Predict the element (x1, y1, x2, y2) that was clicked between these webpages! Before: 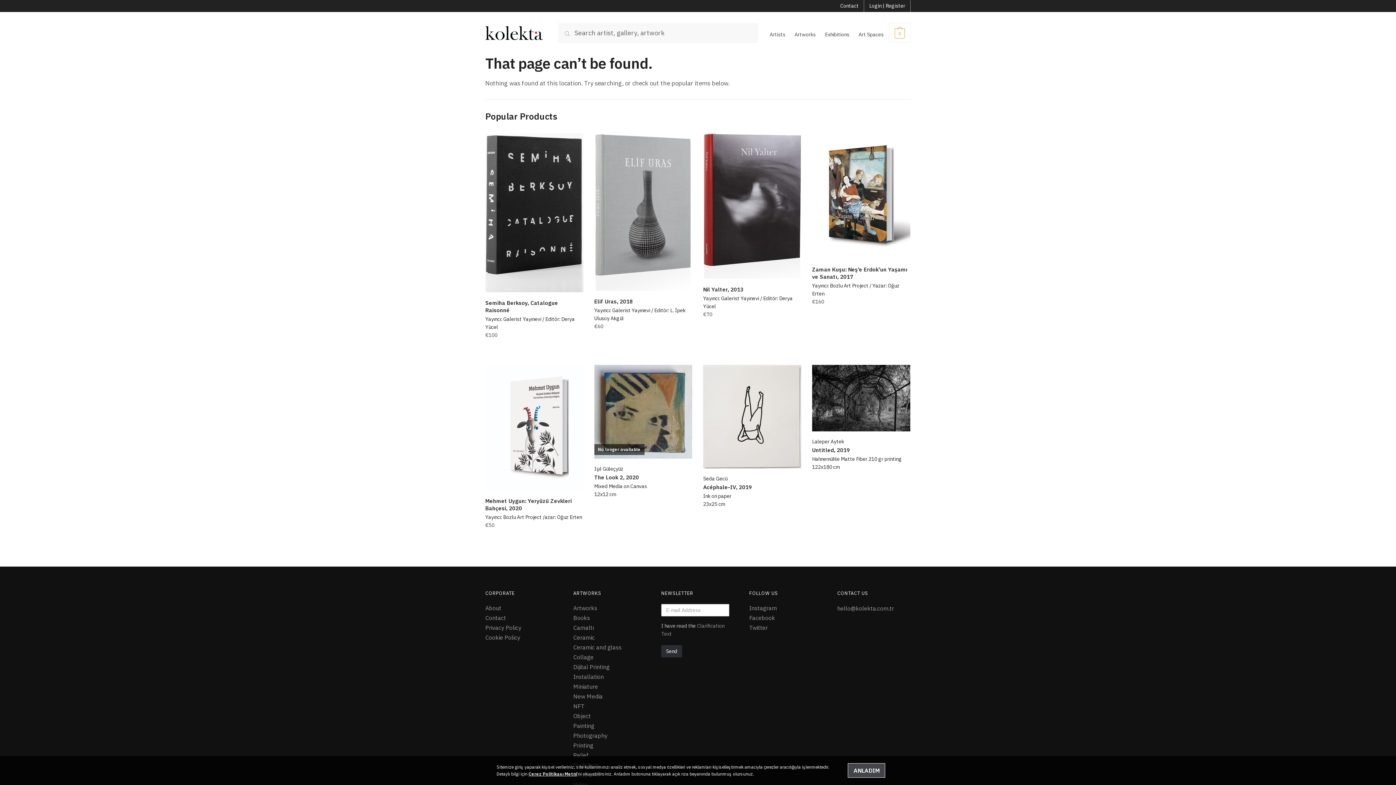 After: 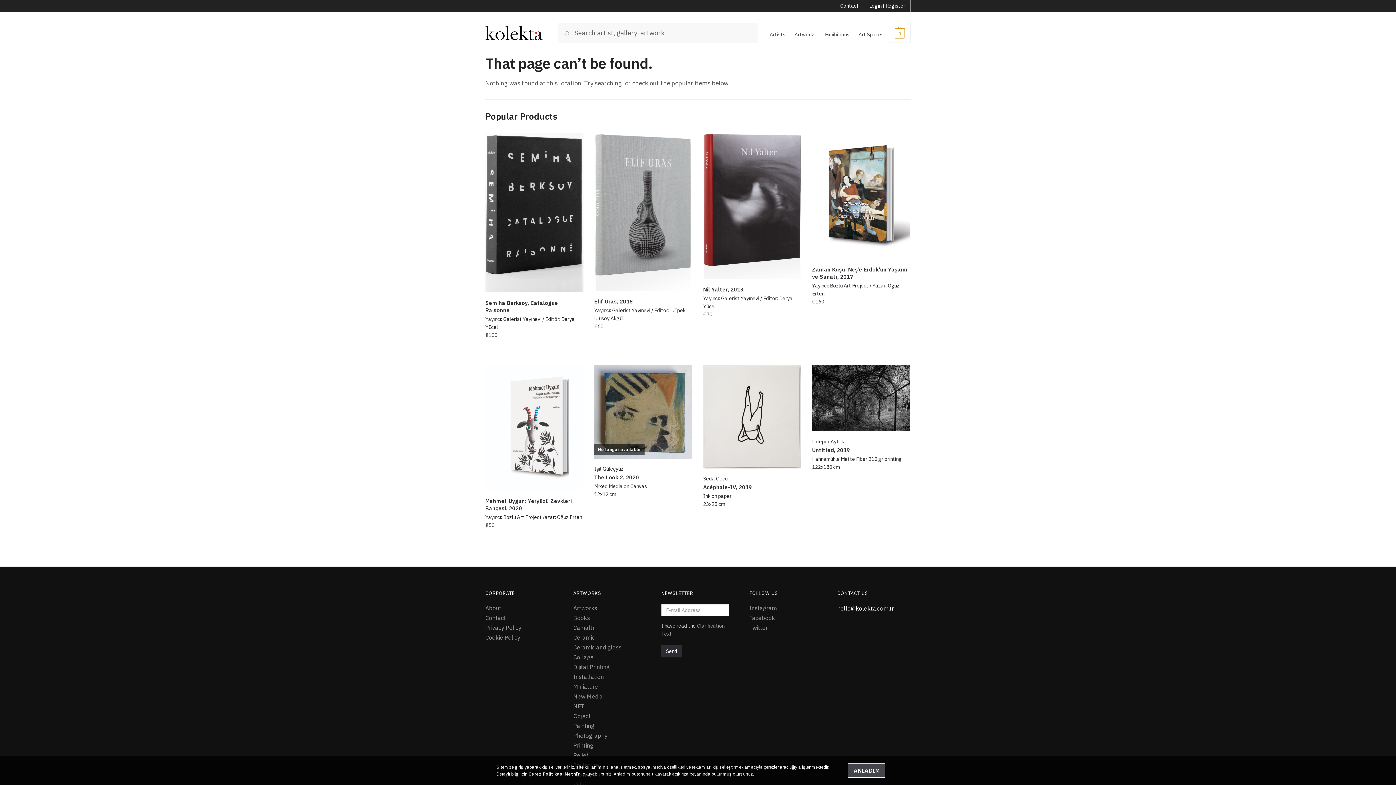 Action: label: hello@kolekta.com.tr bbox: (837, 605, 894, 612)